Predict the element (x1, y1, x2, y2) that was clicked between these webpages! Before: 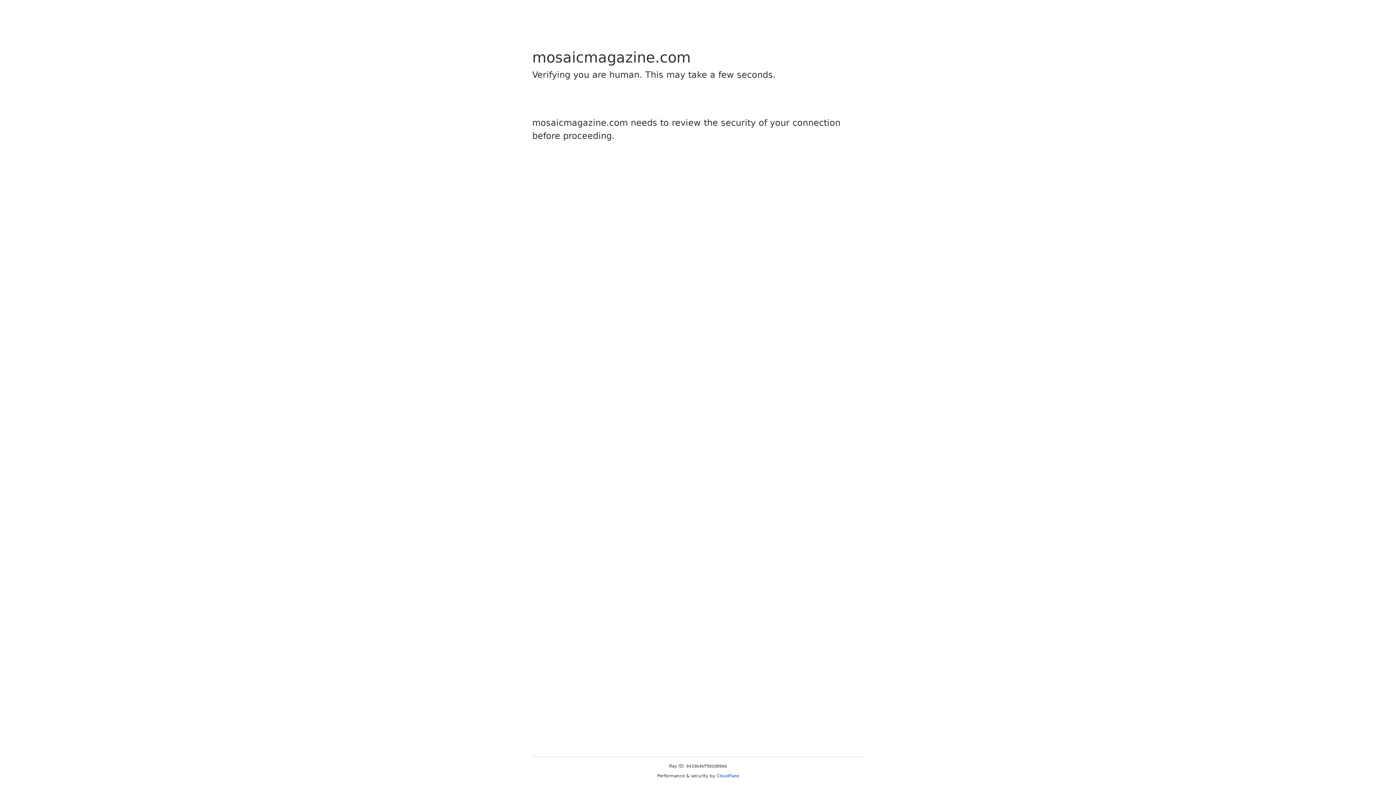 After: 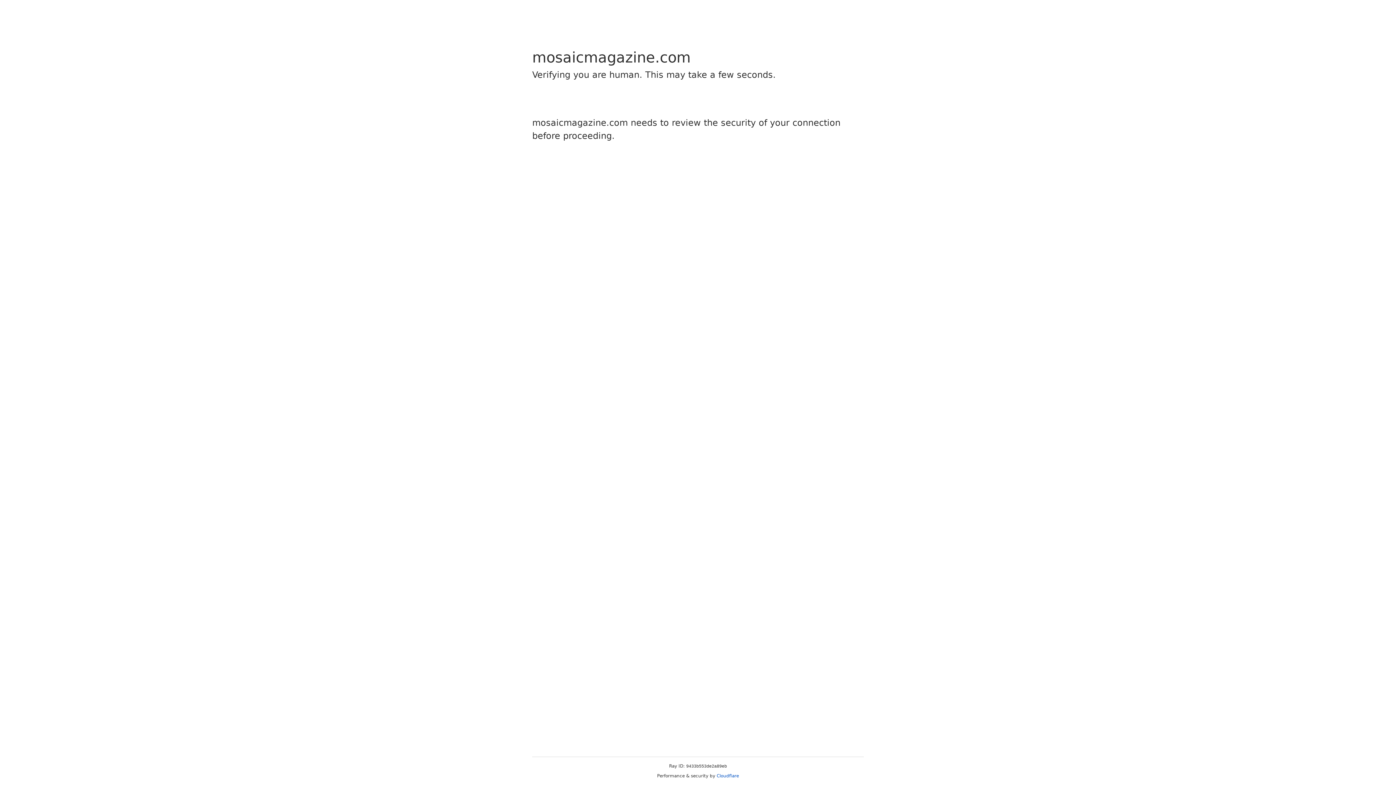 Action: label: Cloudflare bbox: (716, 773, 739, 778)